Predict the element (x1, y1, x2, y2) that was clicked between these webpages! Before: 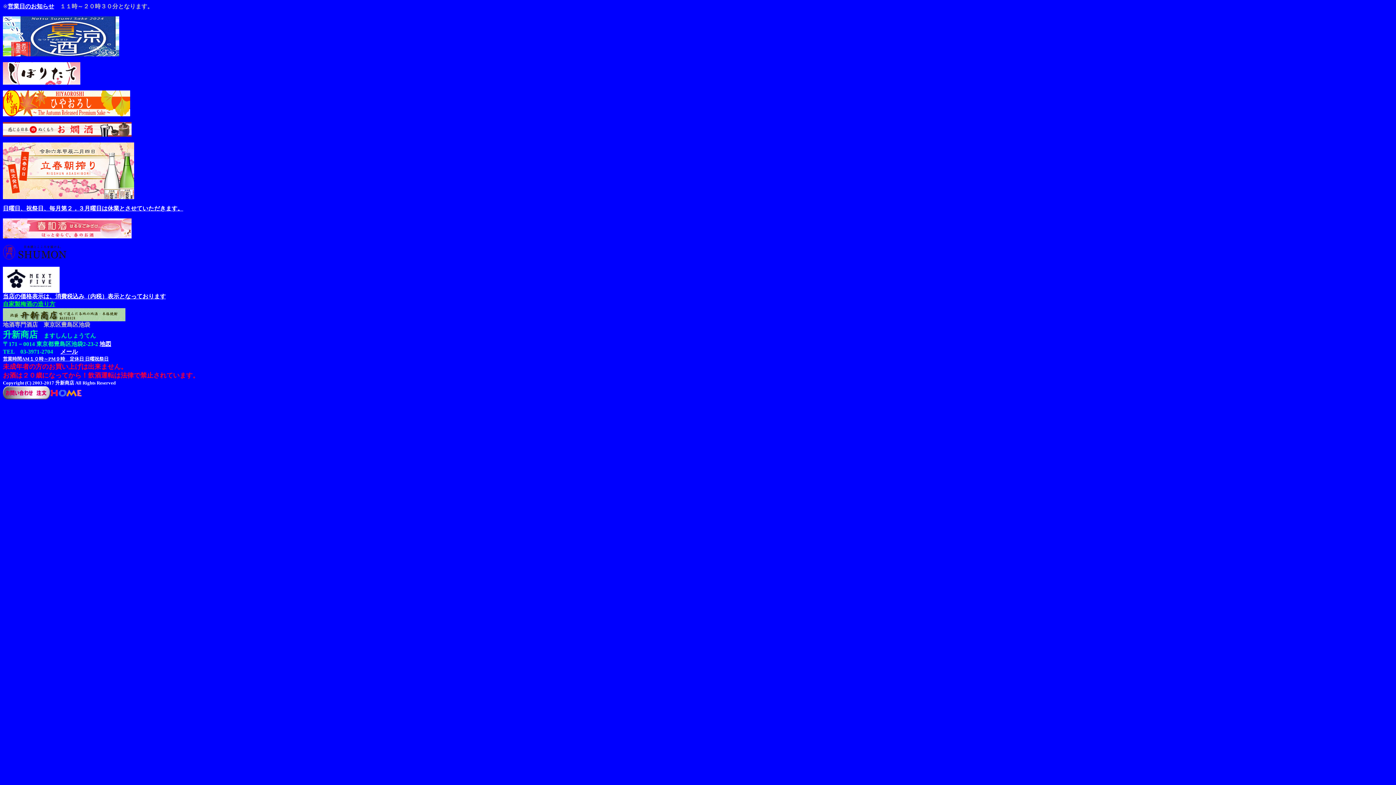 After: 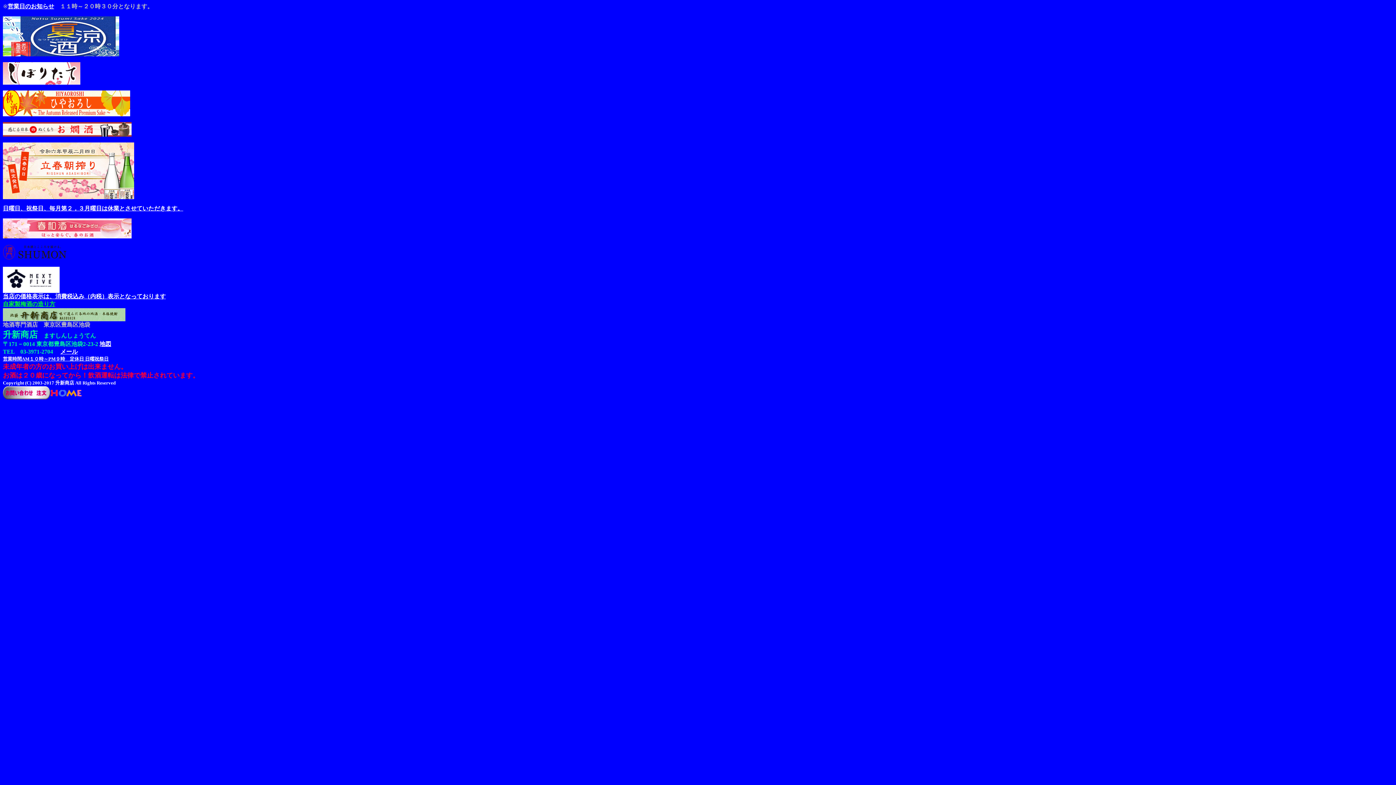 Action: bbox: (2, 288, 59, 294)